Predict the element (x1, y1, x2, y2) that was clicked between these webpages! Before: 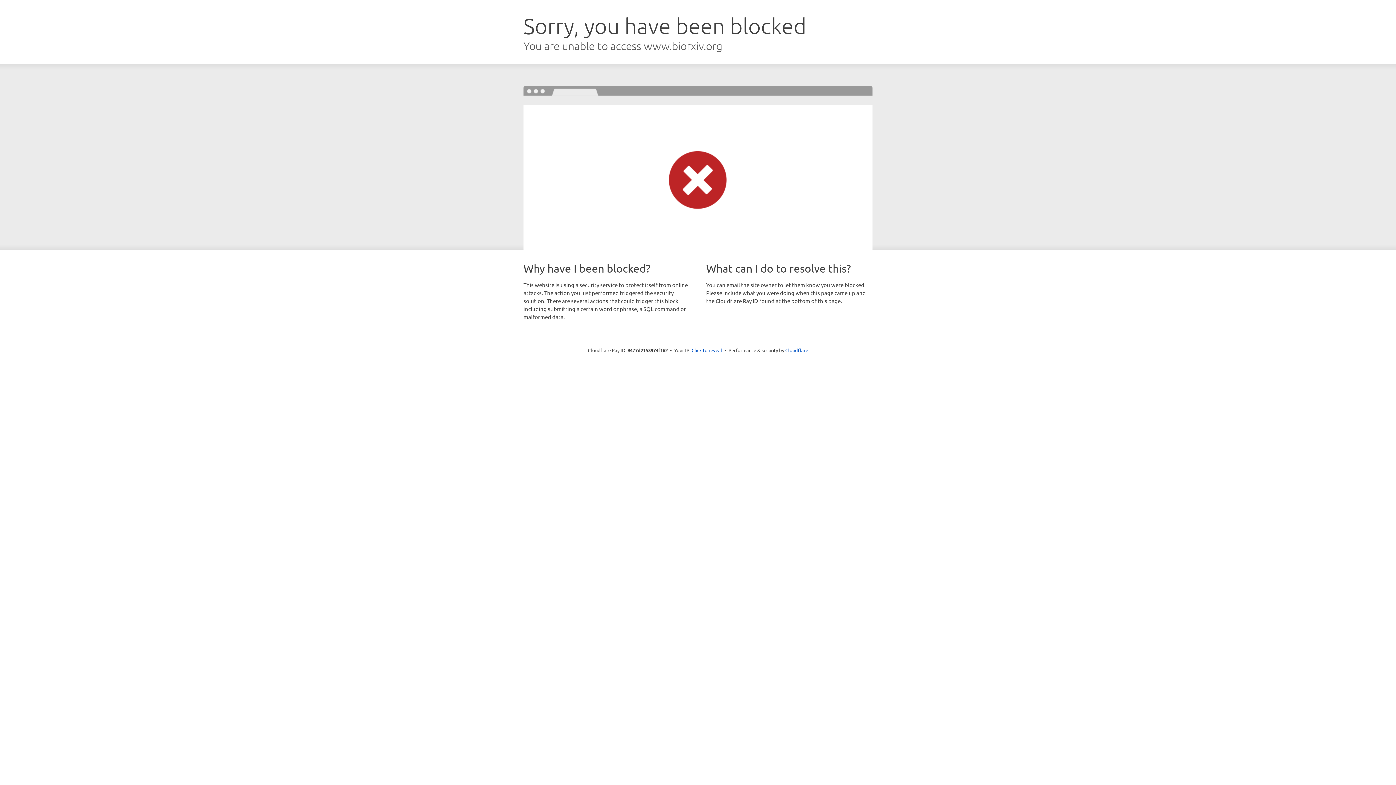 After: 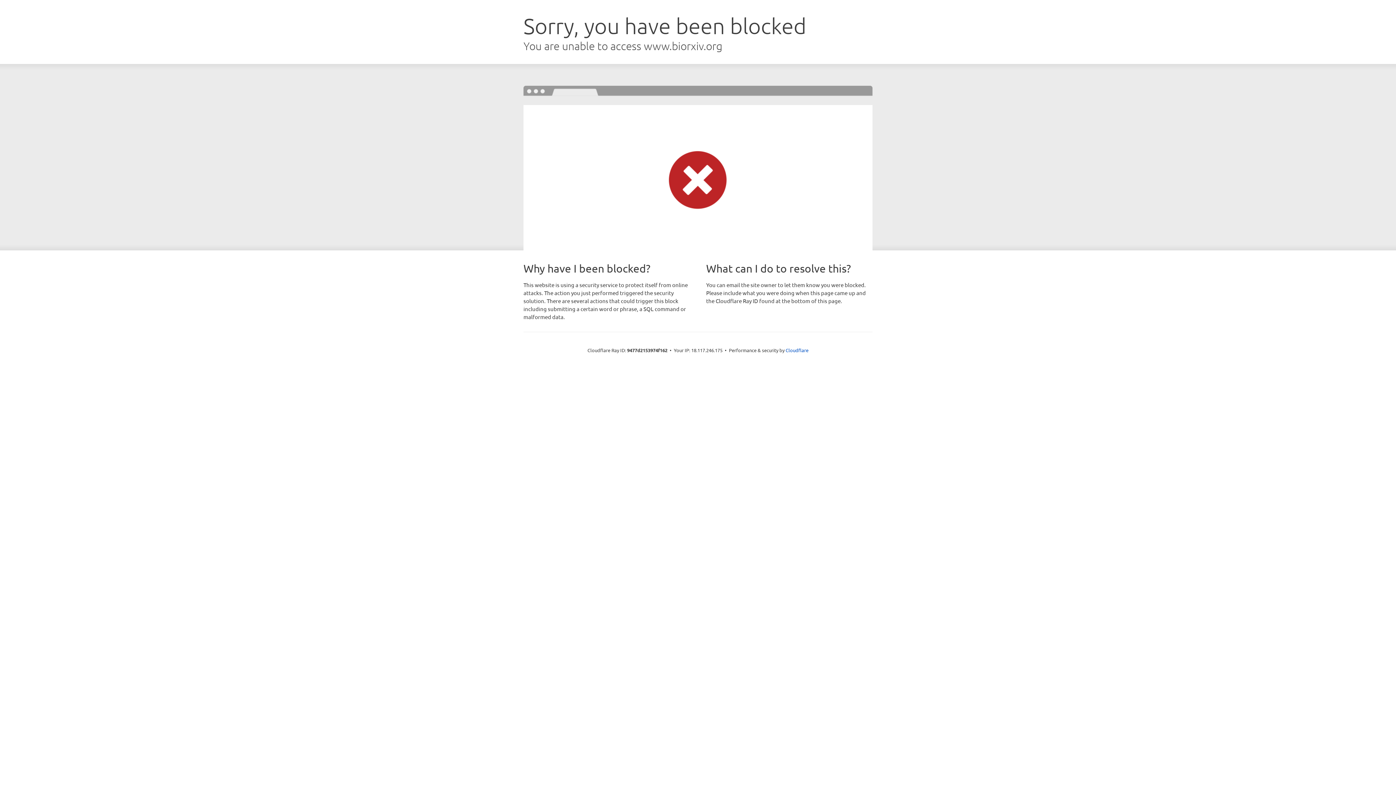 Action: label: Click to reveal bbox: (691, 346, 722, 353)